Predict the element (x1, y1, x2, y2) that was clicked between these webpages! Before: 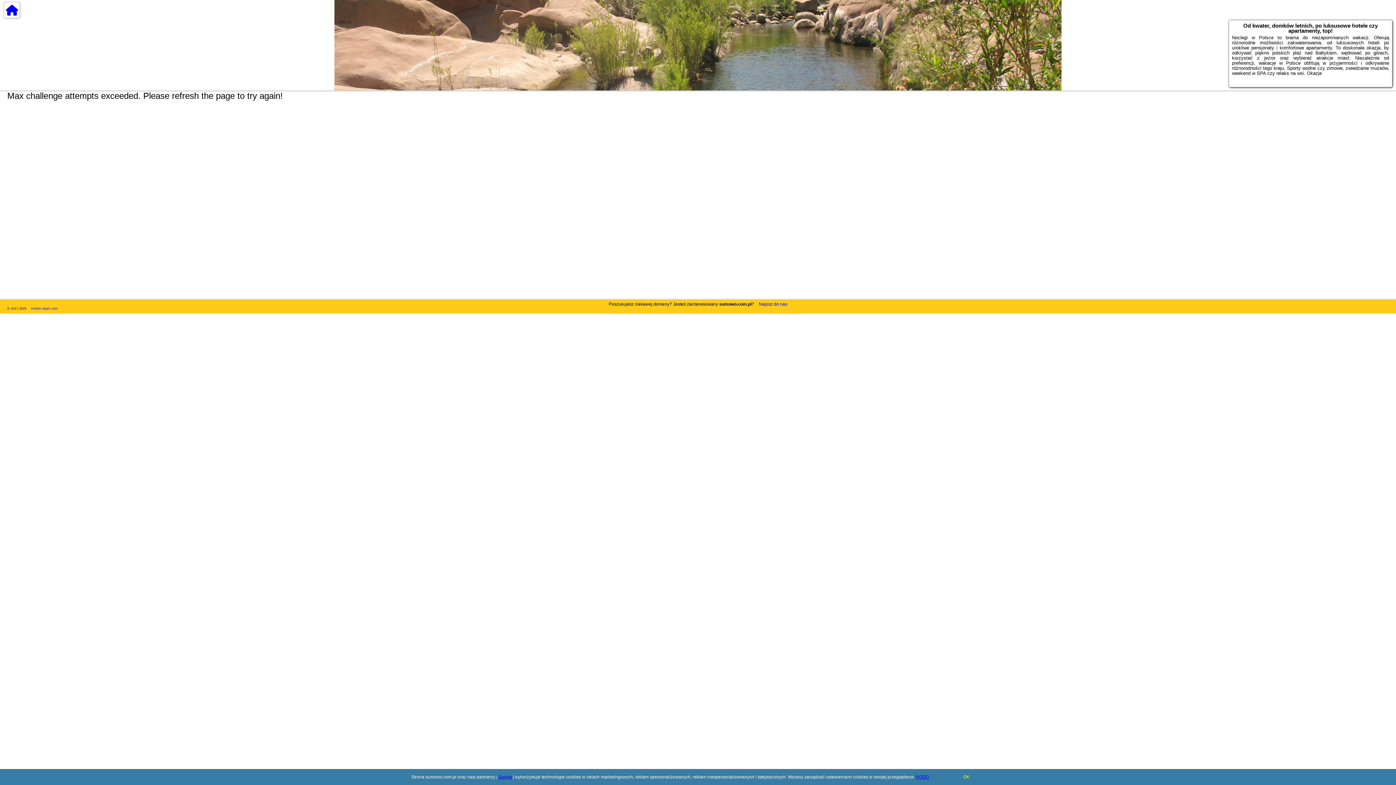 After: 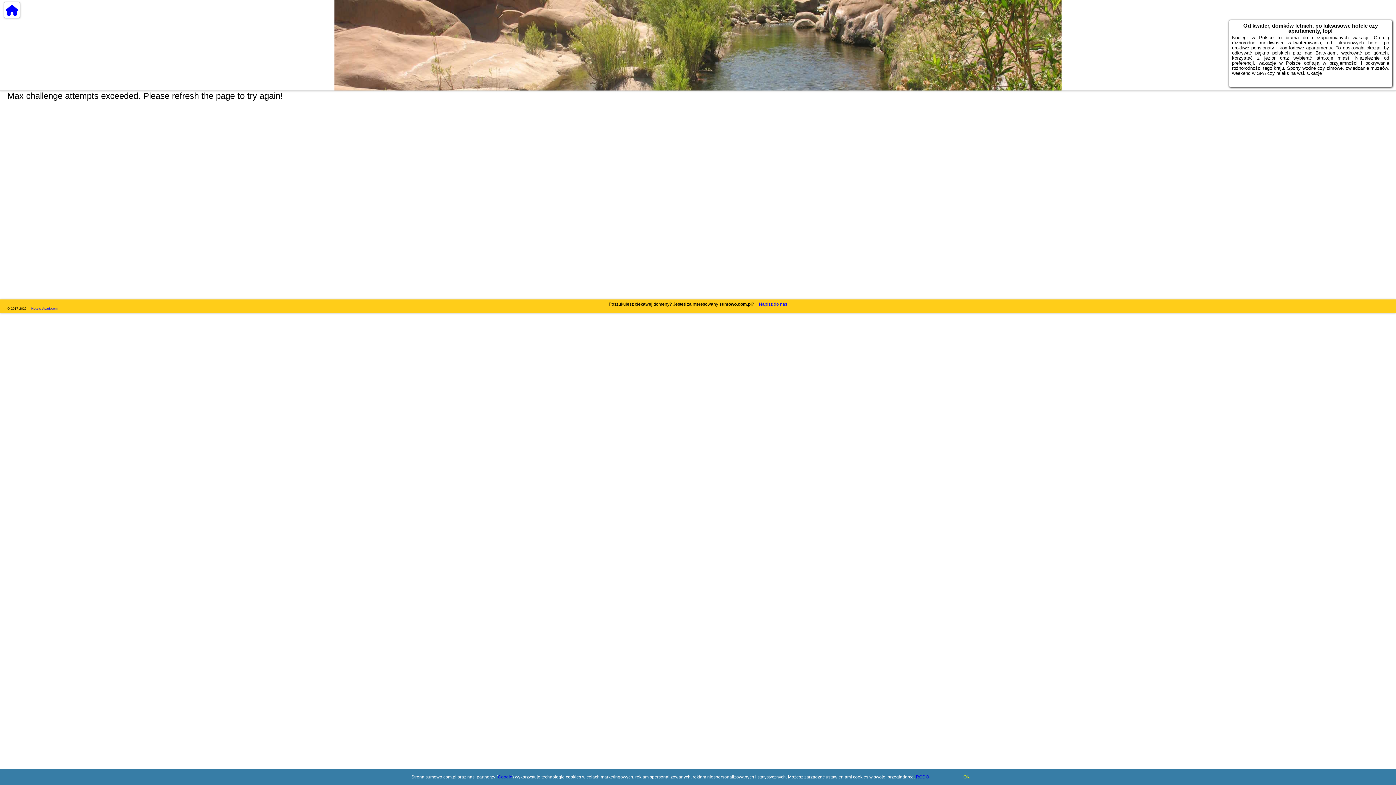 Action: bbox: (31, 306, 57, 310) label: Hotels-Apart.com